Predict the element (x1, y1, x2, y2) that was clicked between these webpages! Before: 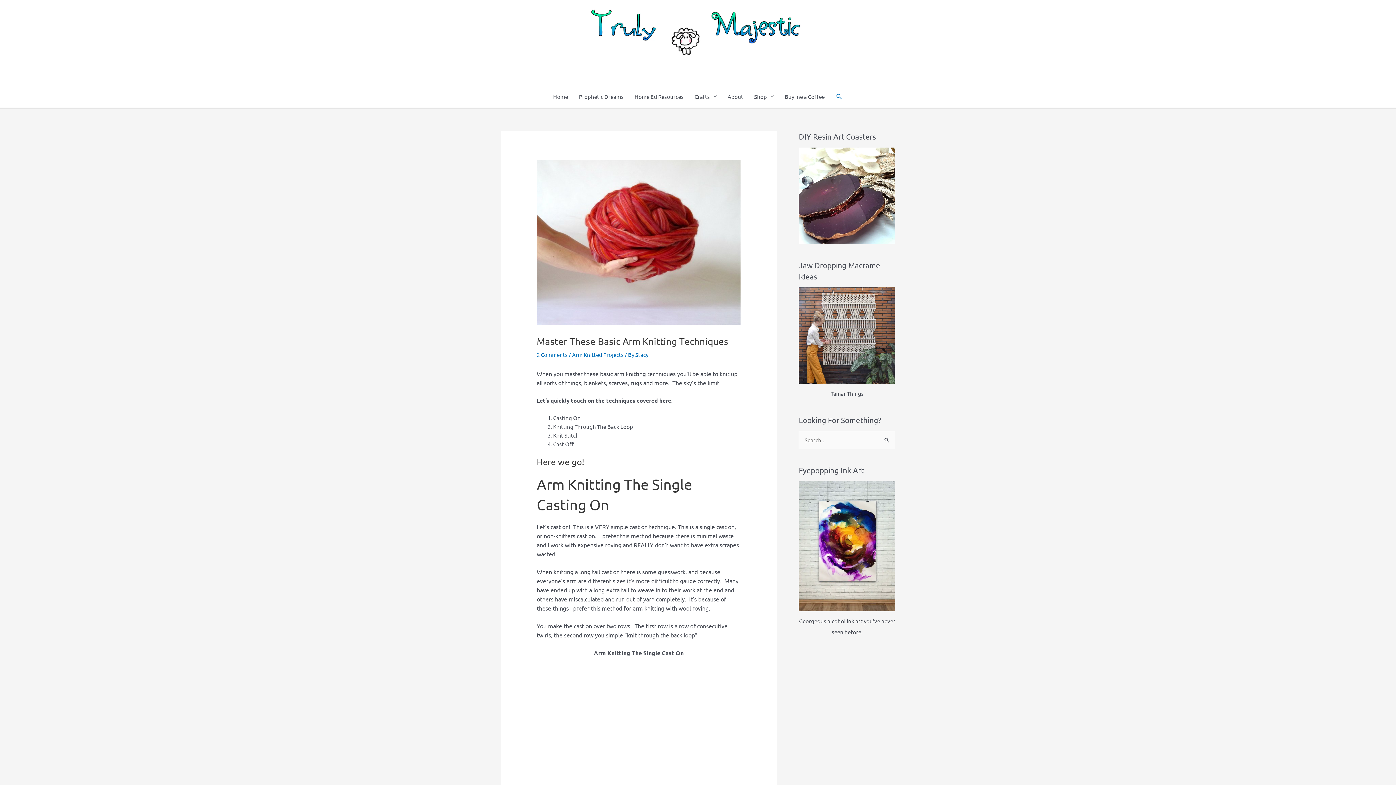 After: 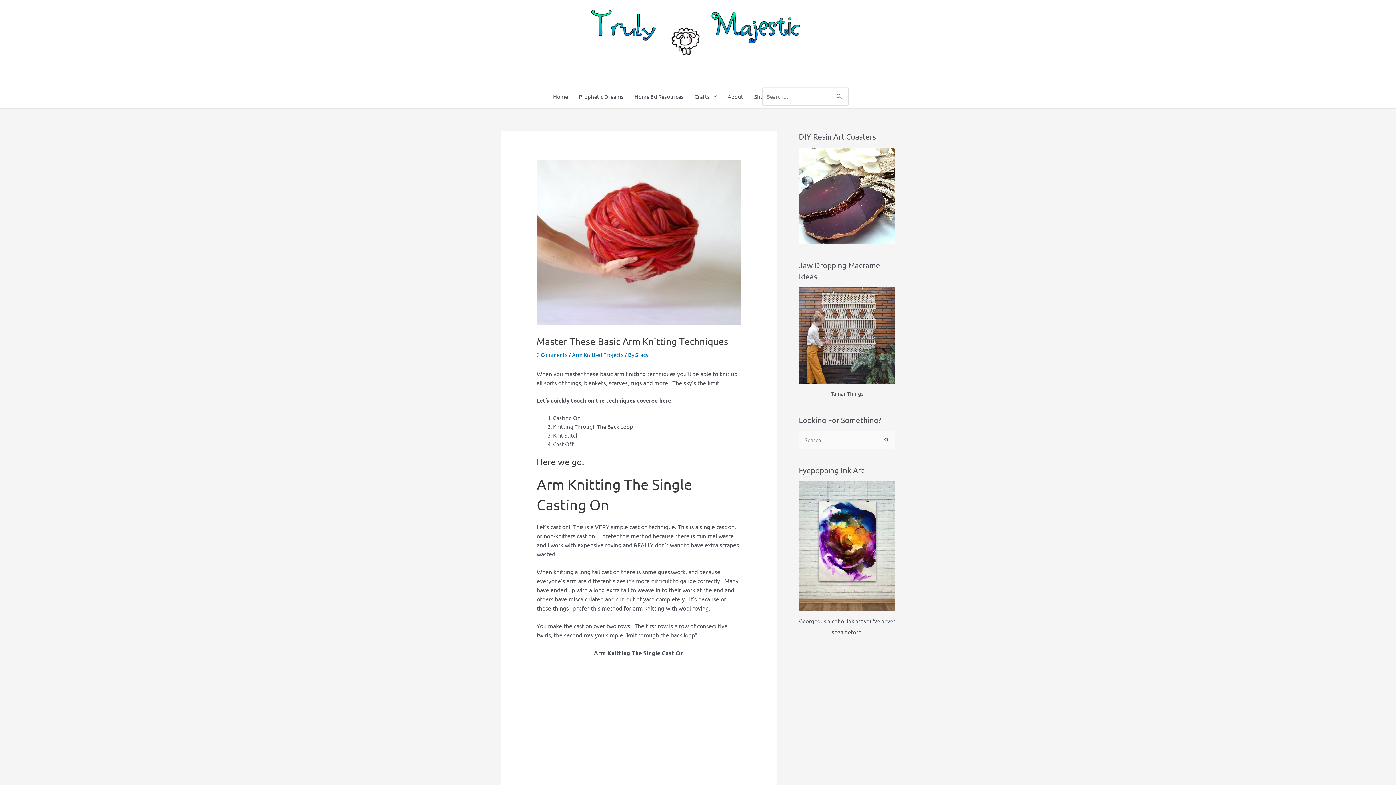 Action: label: Search icon link bbox: (835, 93, 843, 100)